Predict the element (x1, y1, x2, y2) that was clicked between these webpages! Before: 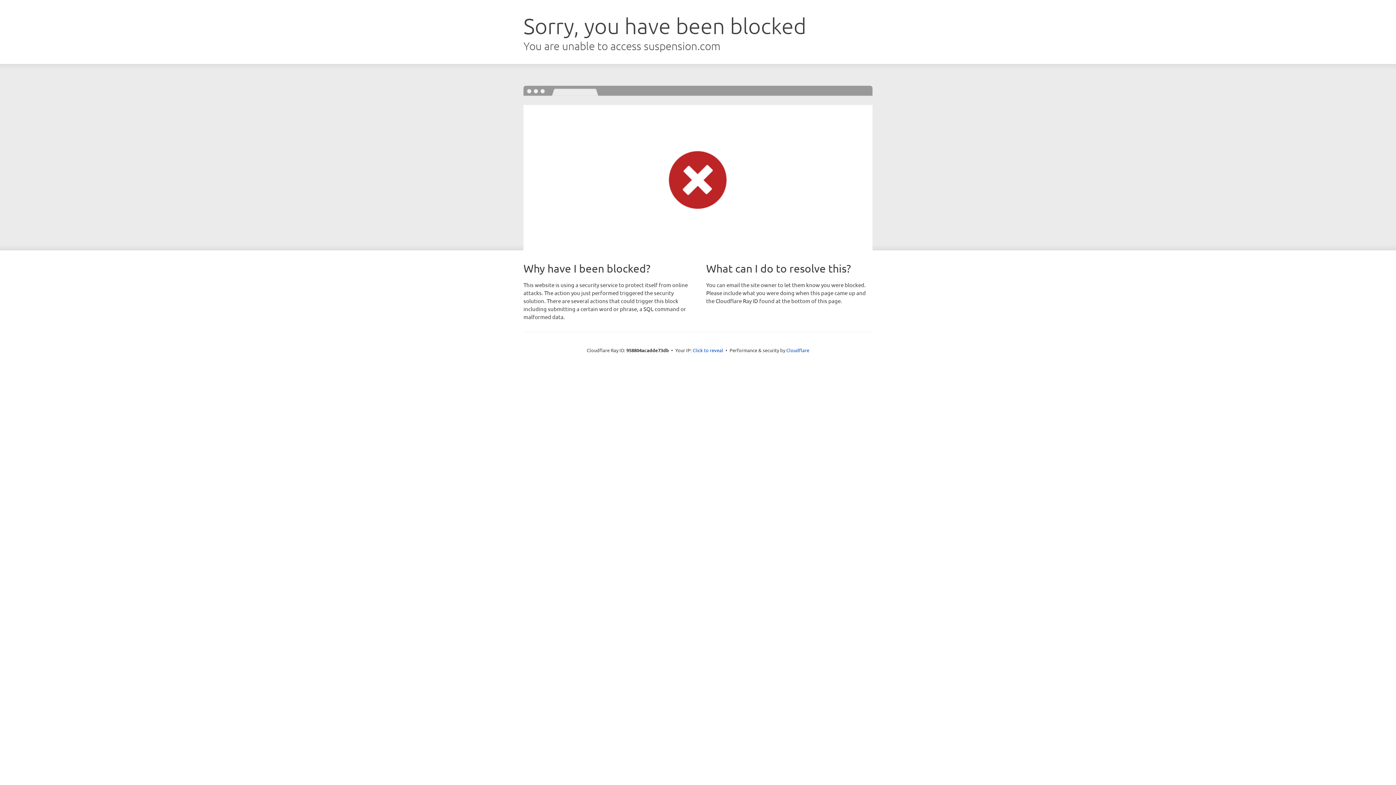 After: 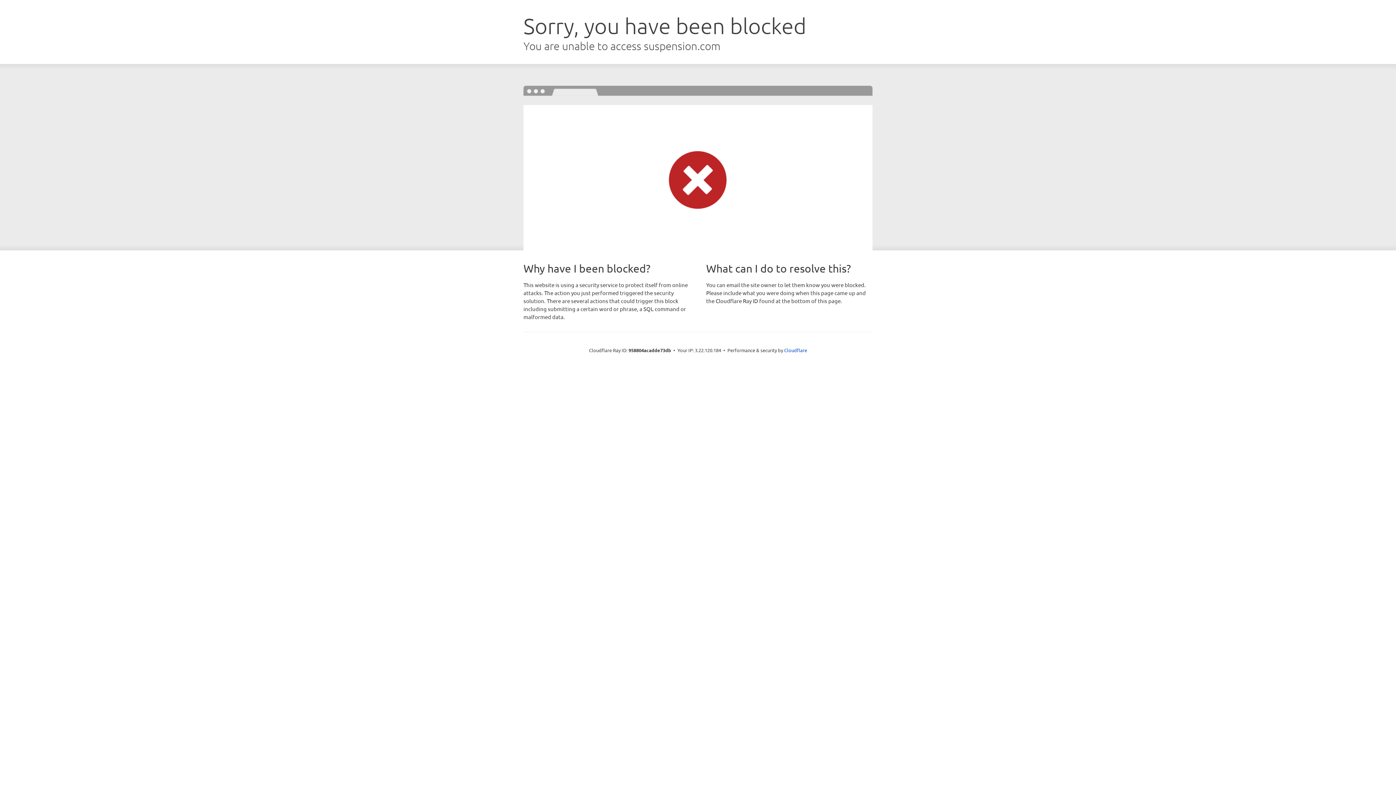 Action: bbox: (692, 346, 723, 353) label: Click to reveal